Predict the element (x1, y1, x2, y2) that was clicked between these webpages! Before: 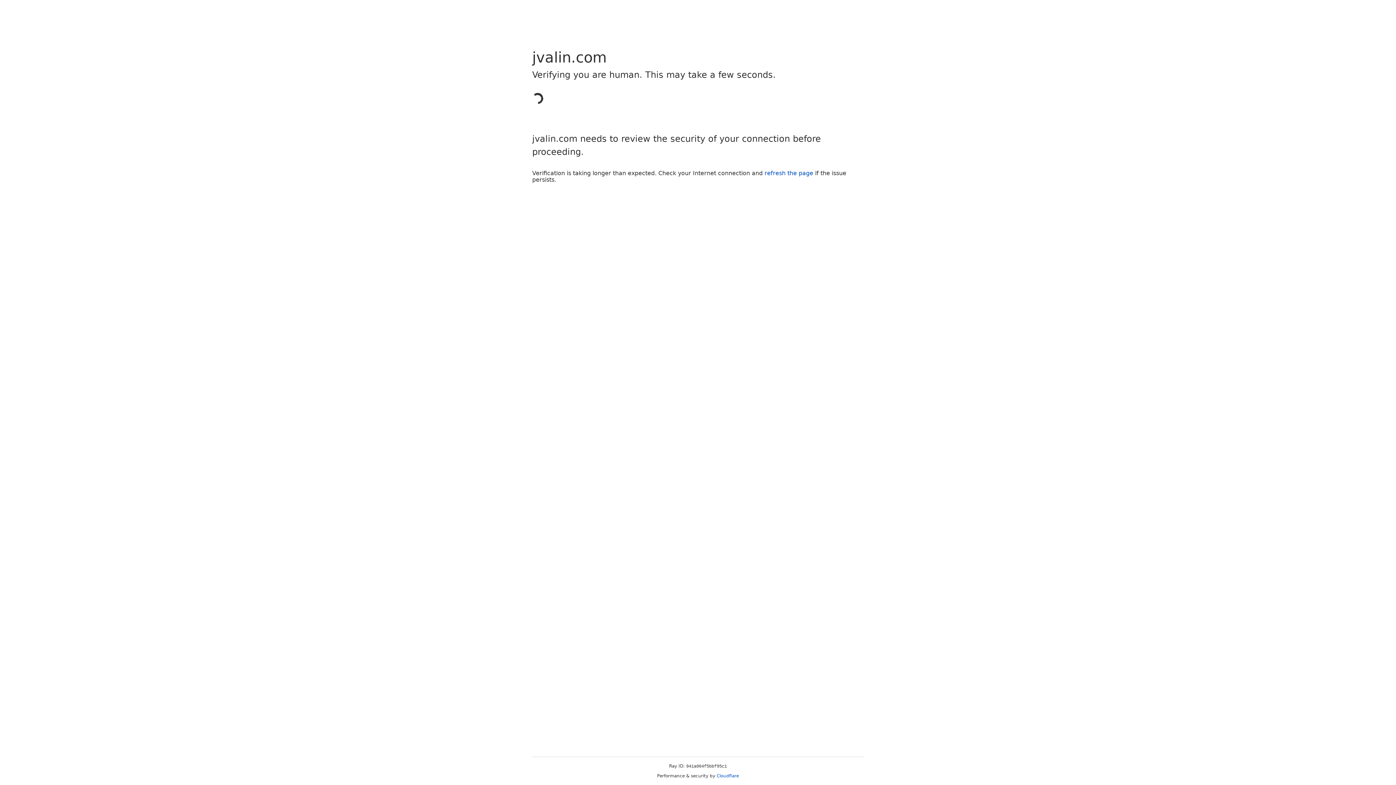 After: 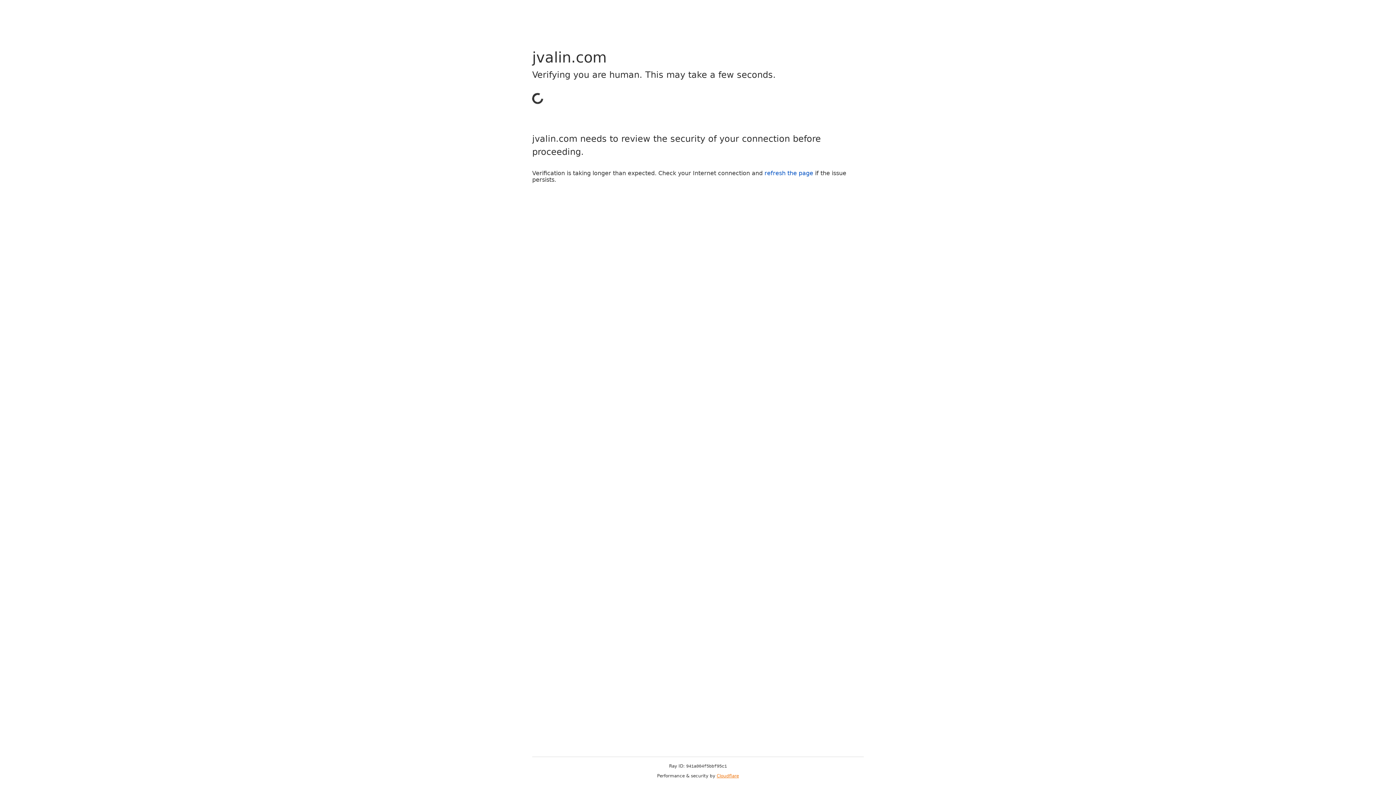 Action: label: Cloudflare bbox: (716, 773, 739, 778)